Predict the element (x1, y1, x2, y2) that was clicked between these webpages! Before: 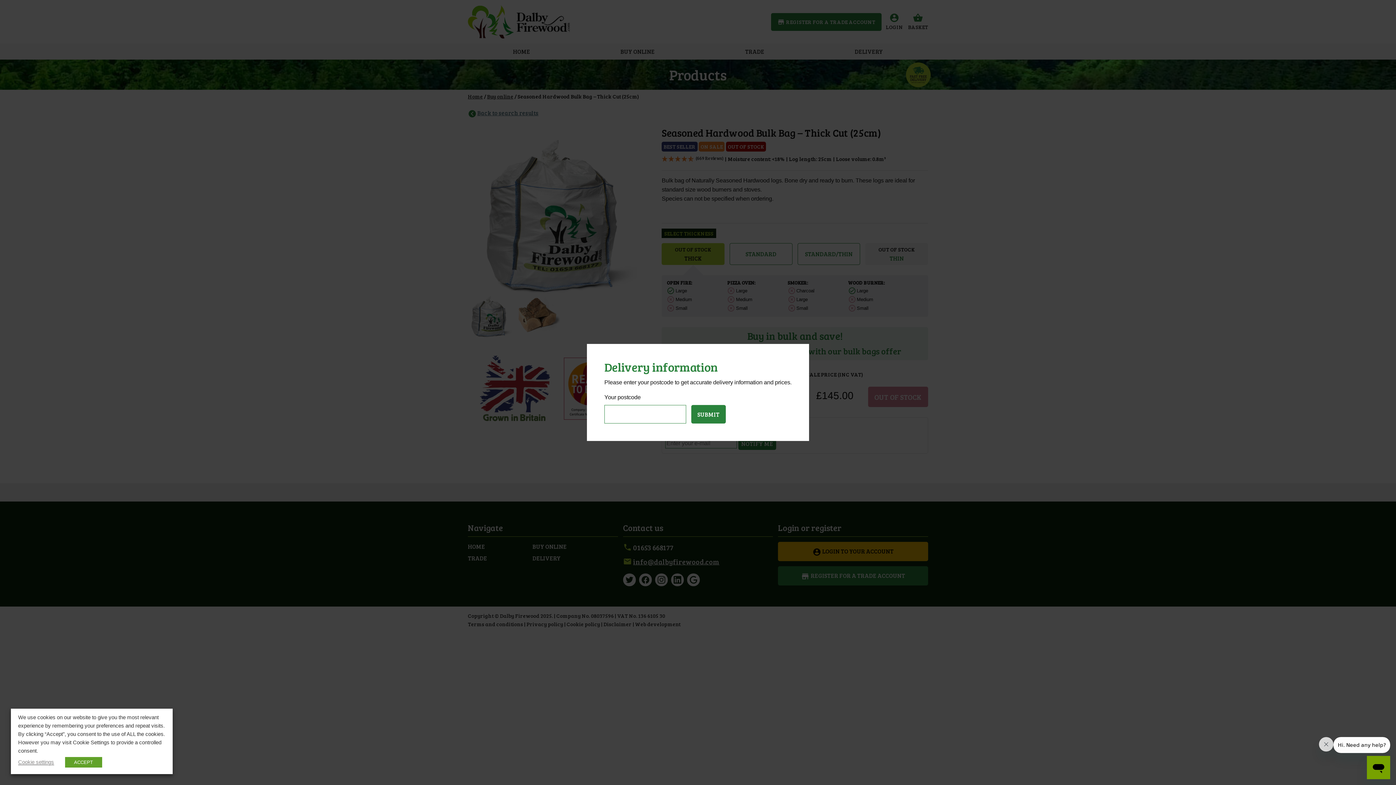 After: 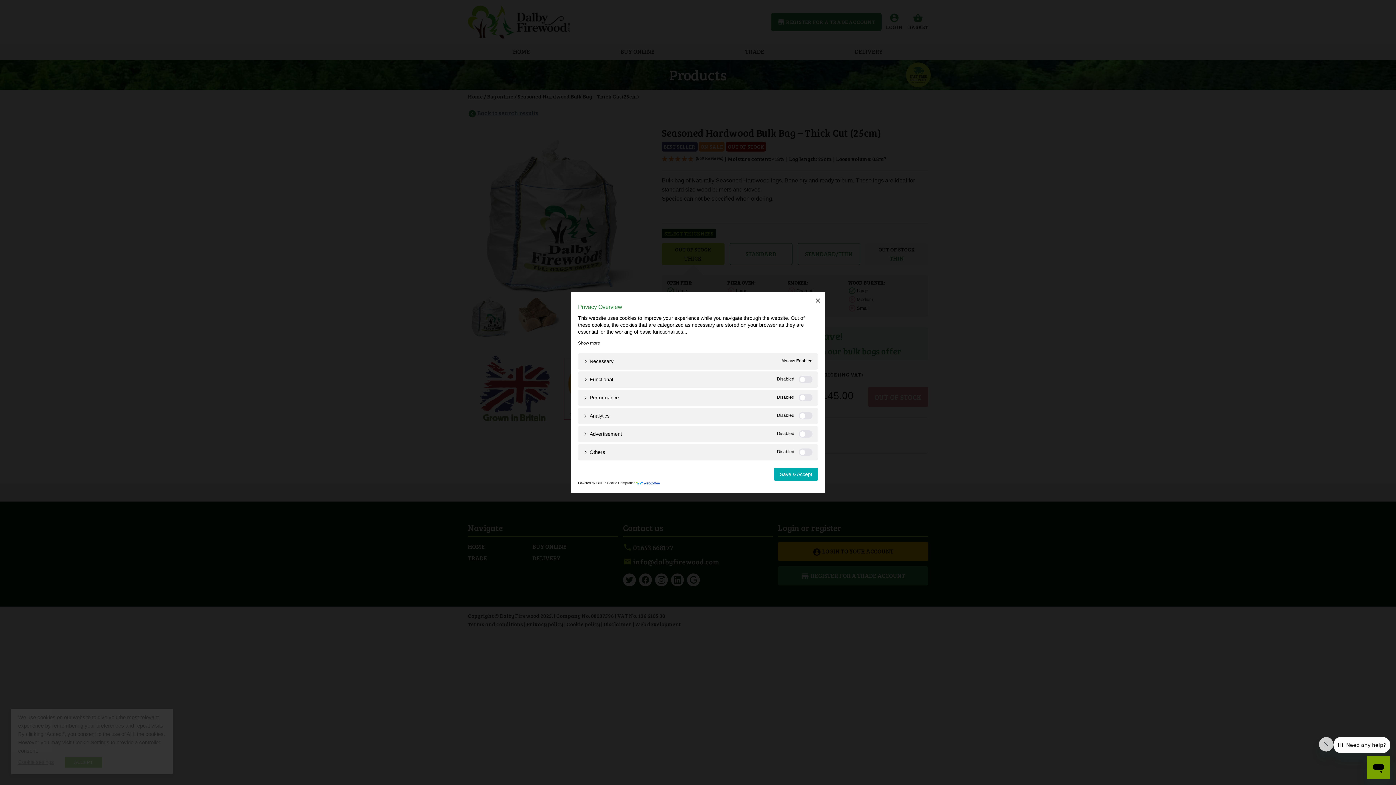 Action: bbox: (18, 759, 54, 765) label: Cookie settings